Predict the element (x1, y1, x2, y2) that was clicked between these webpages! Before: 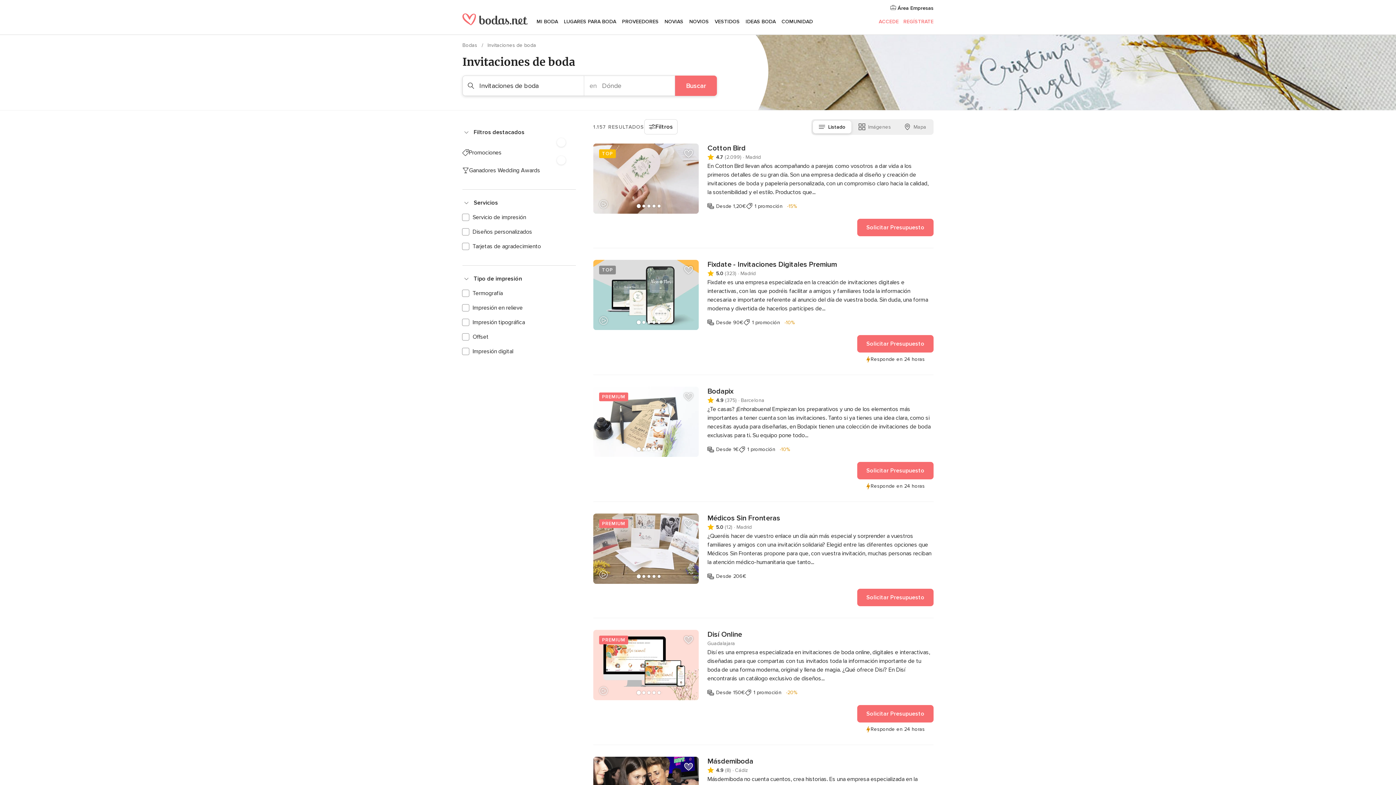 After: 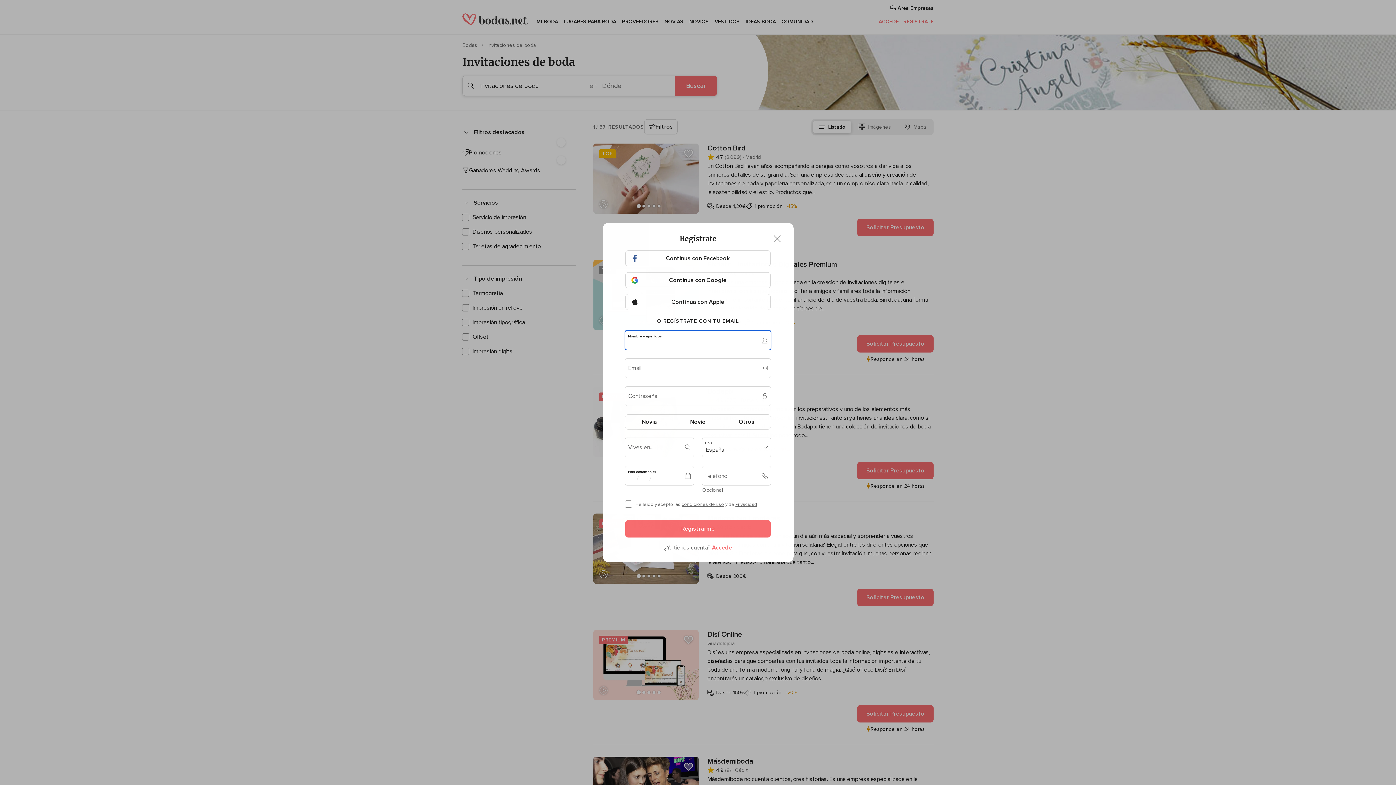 Action: bbox: (681, 262, 696, 277) label: Añadir proveedor a favoritos